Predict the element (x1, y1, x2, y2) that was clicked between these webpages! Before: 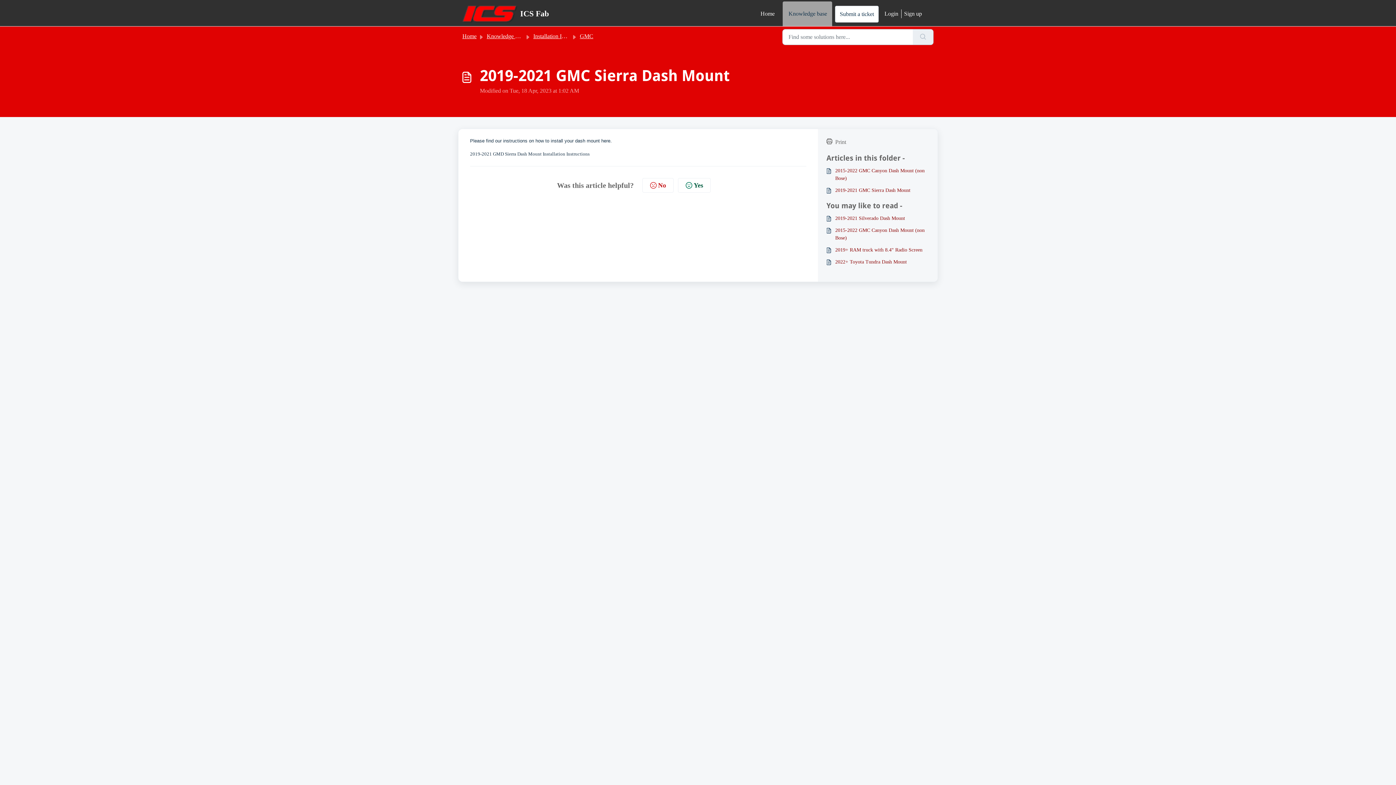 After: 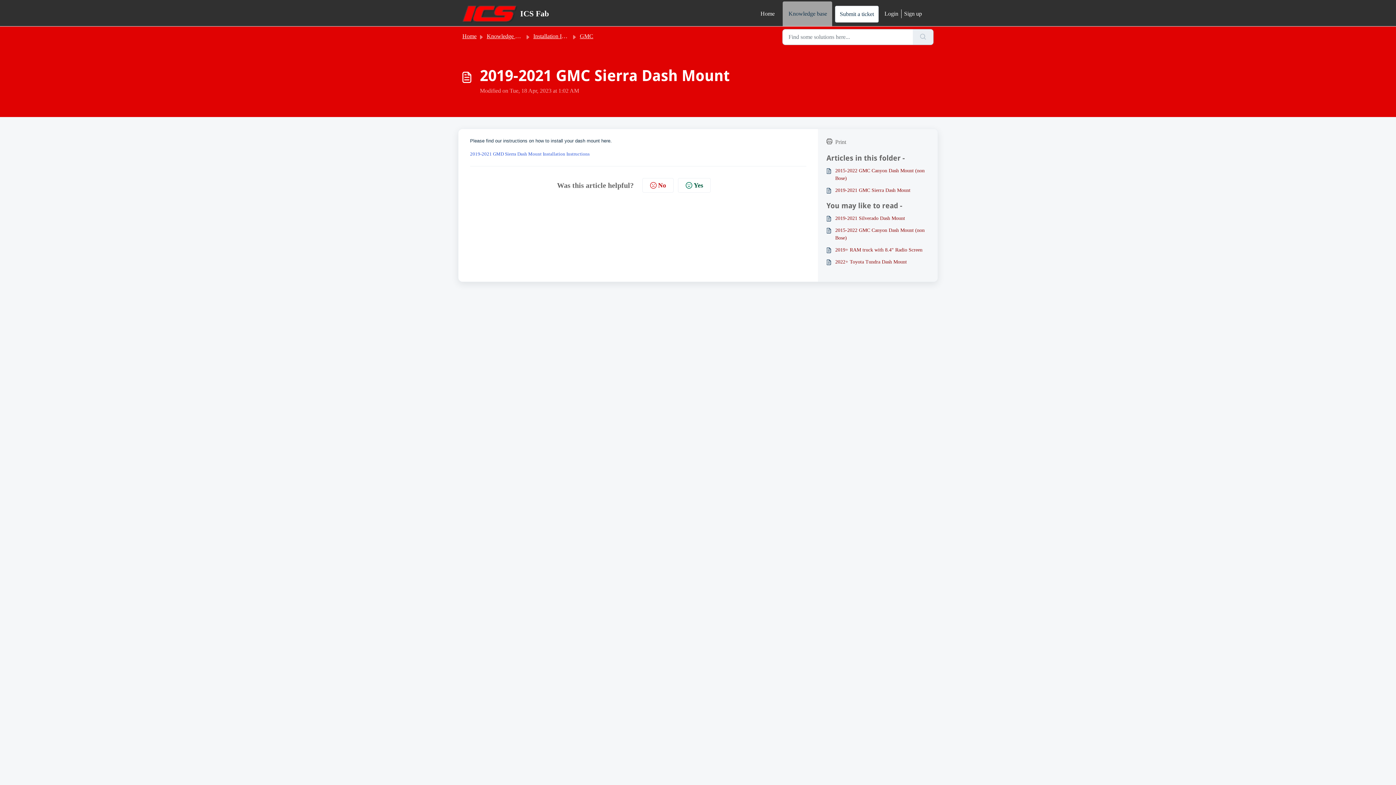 Action: label: 2019-2021 GMD Sierra Dash Mount Installation Instructions bbox: (470, 151, 589, 156)